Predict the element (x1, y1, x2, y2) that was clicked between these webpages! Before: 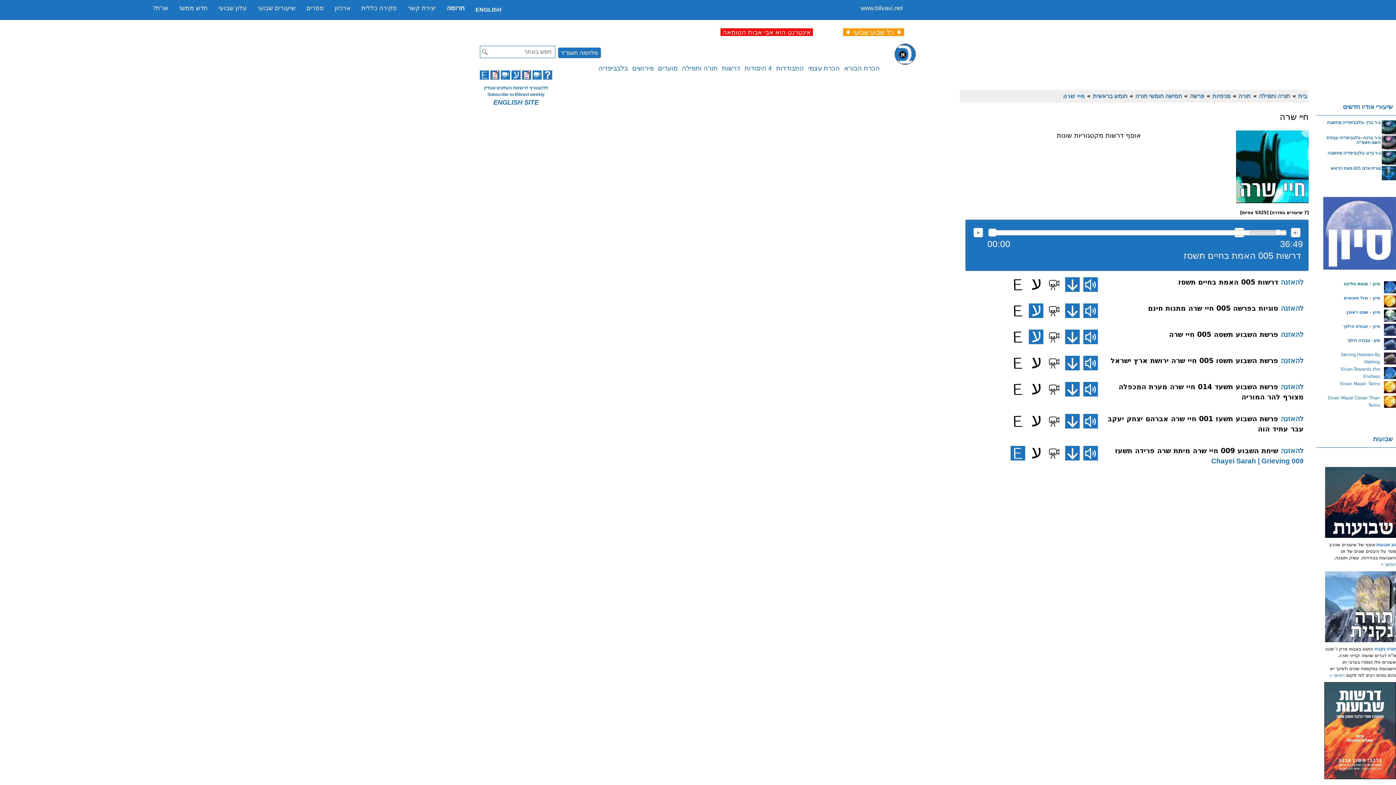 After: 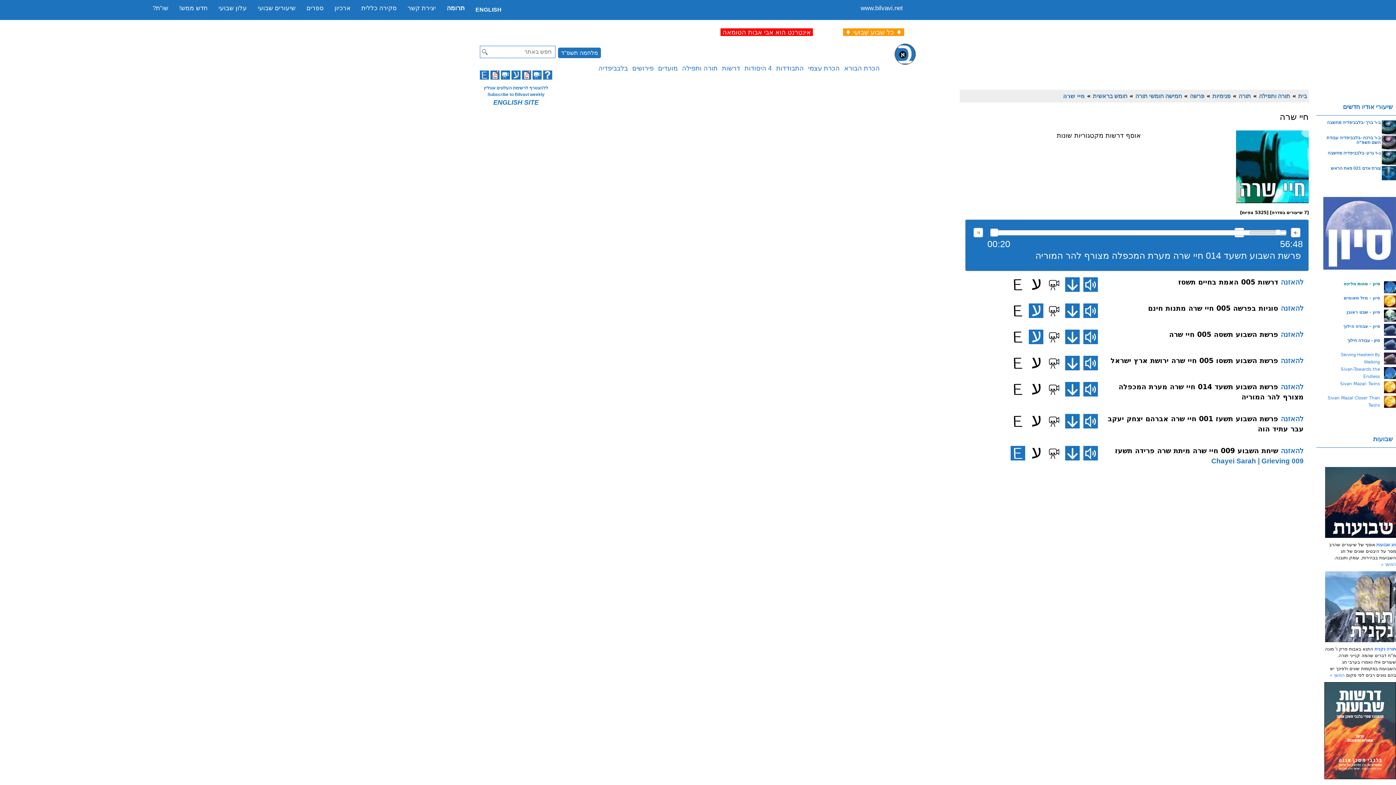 Action: bbox: (1083, 382, 1098, 396)